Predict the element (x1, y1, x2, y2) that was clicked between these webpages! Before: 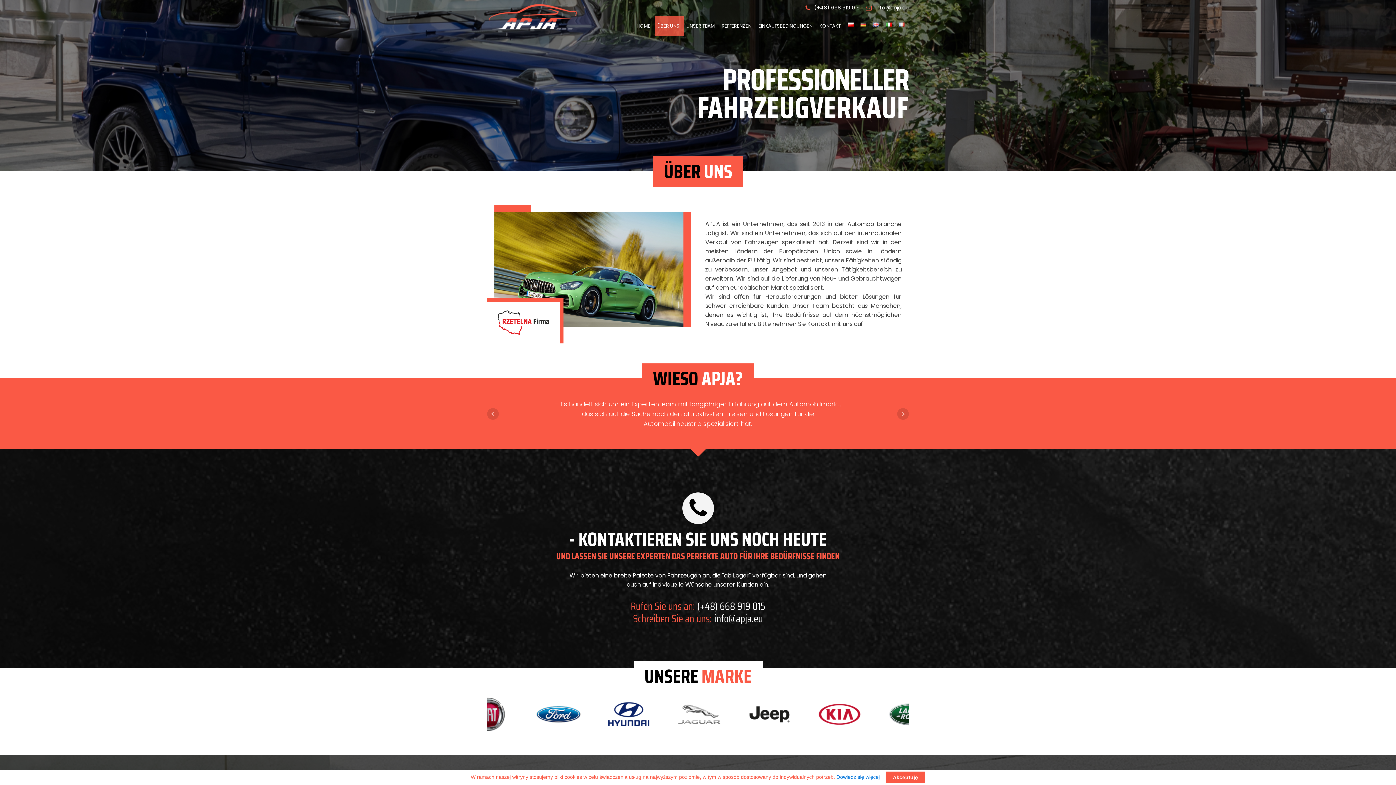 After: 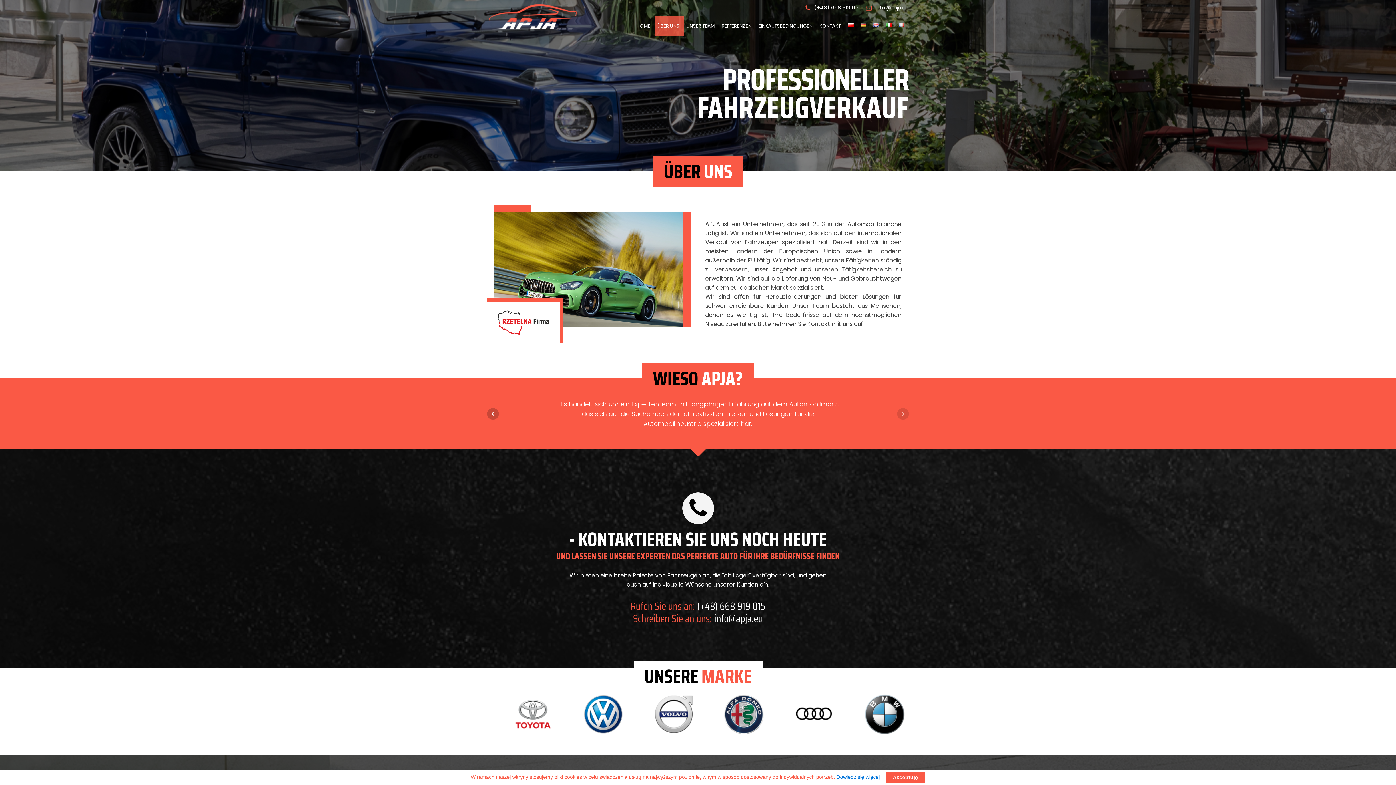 Action: bbox: (487, 408, 498, 420) label: Prev